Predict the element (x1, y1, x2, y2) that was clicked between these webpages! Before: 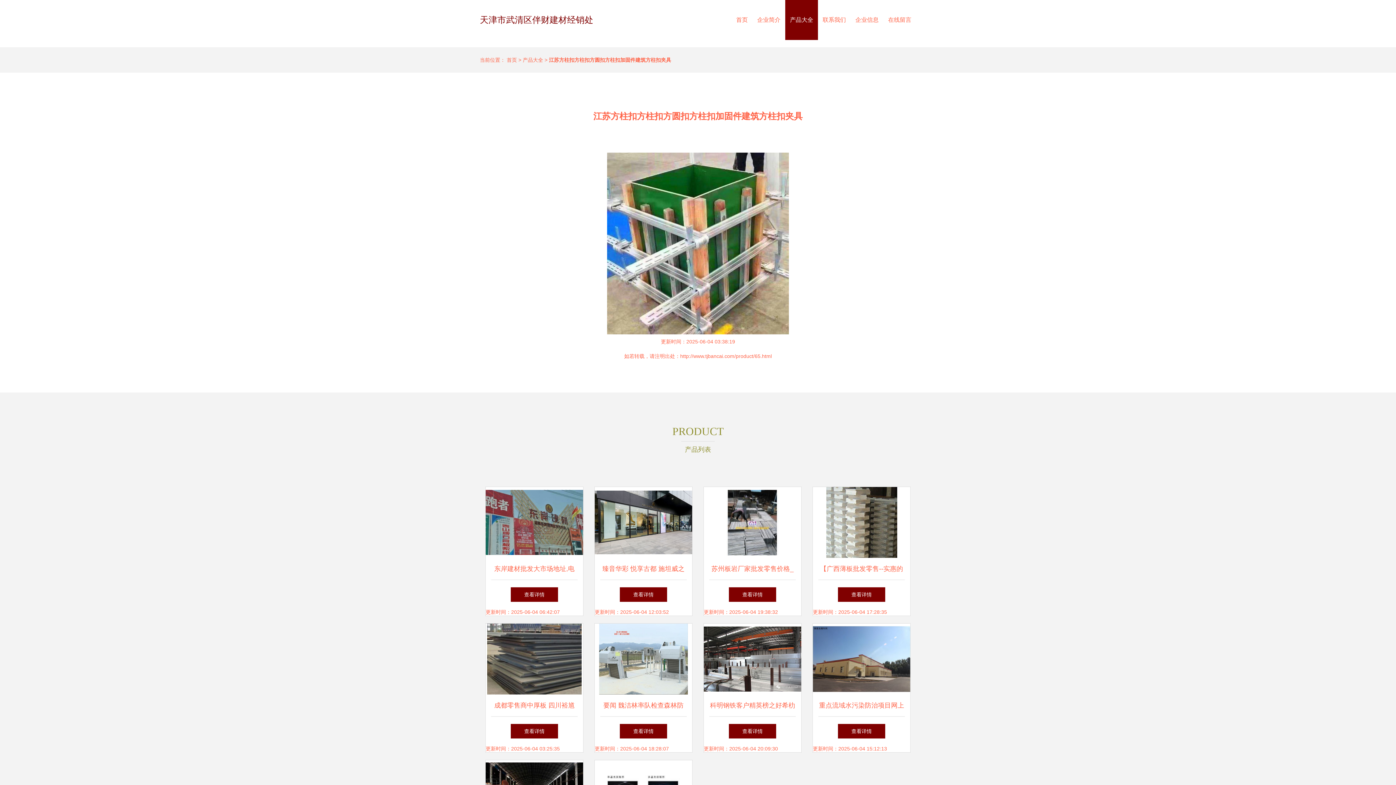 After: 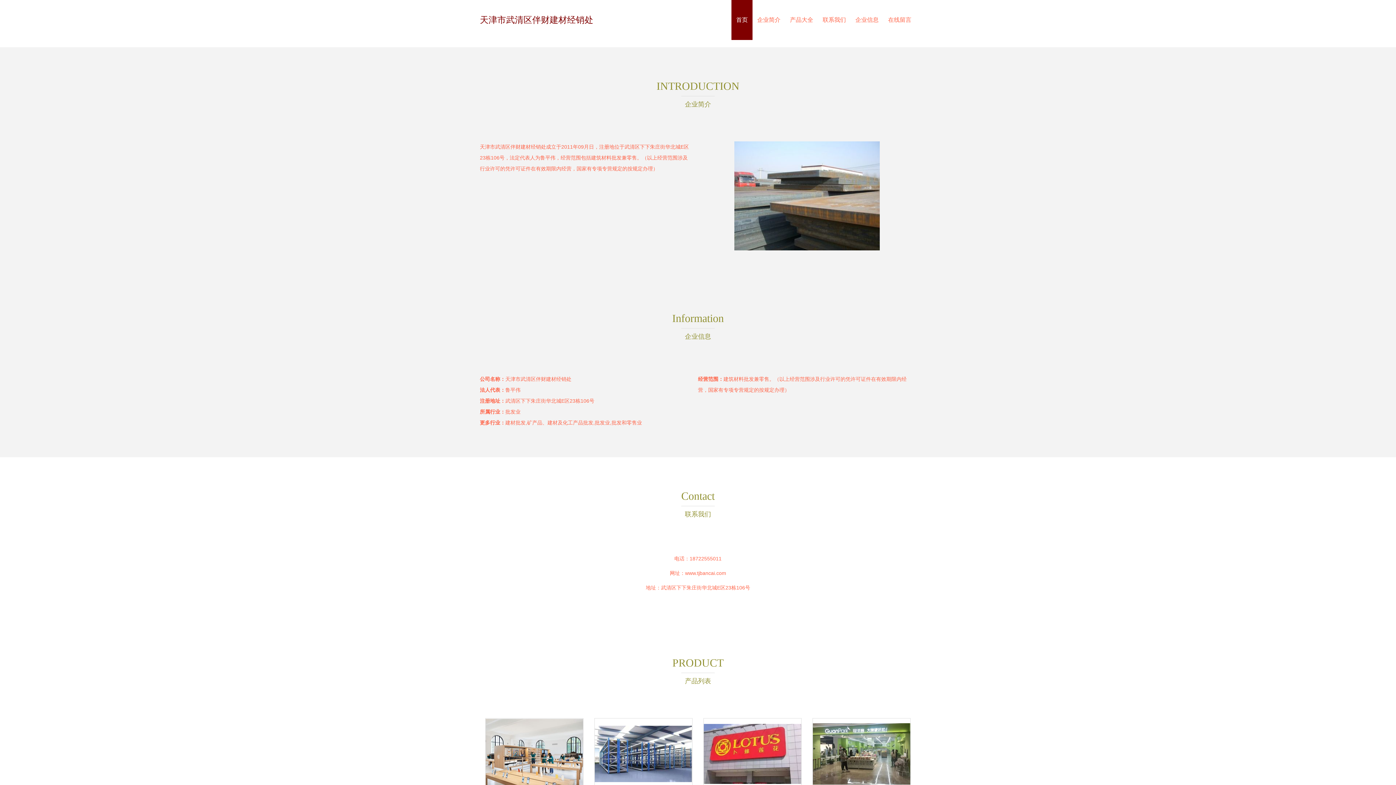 Action: label: 天津市武清区伴财建材经销处 bbox: (480, 14, 593, 24)